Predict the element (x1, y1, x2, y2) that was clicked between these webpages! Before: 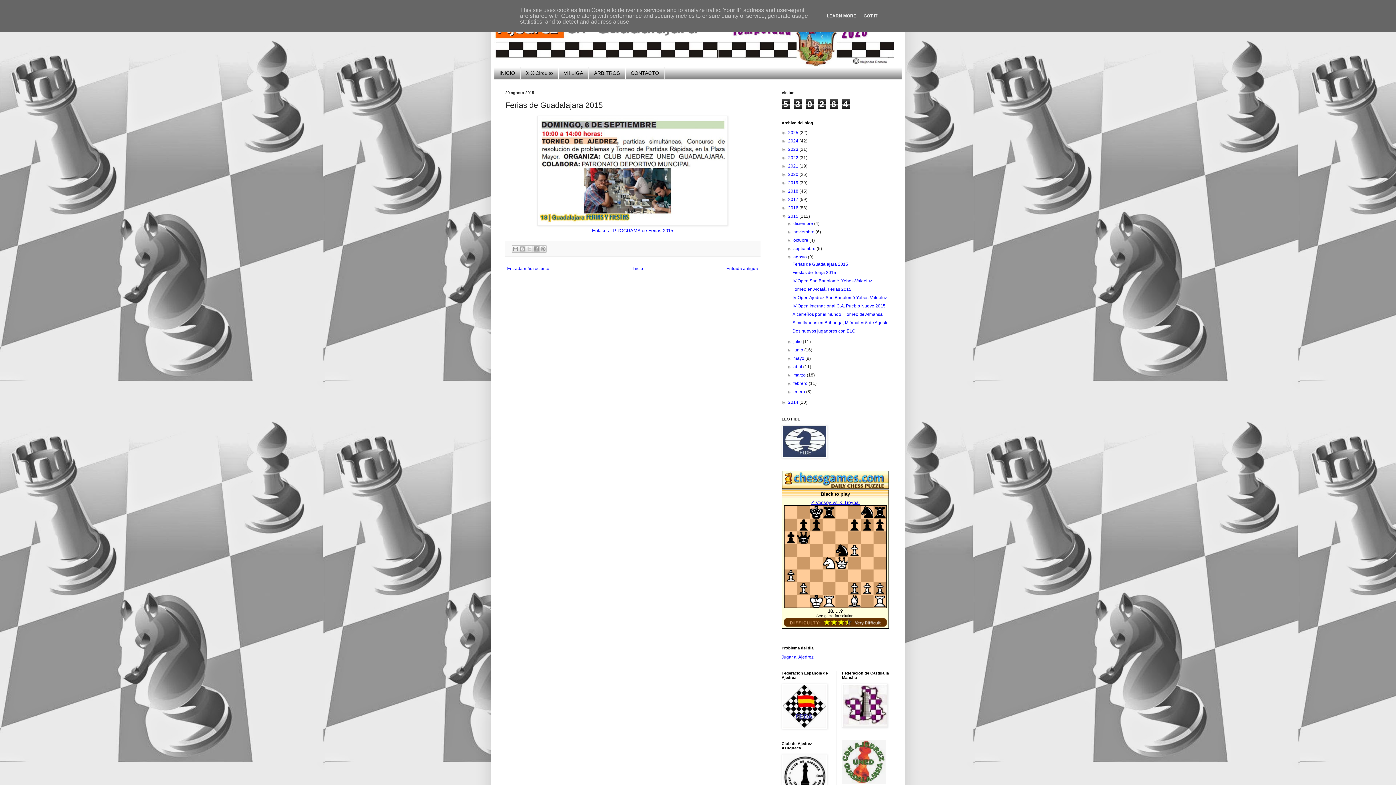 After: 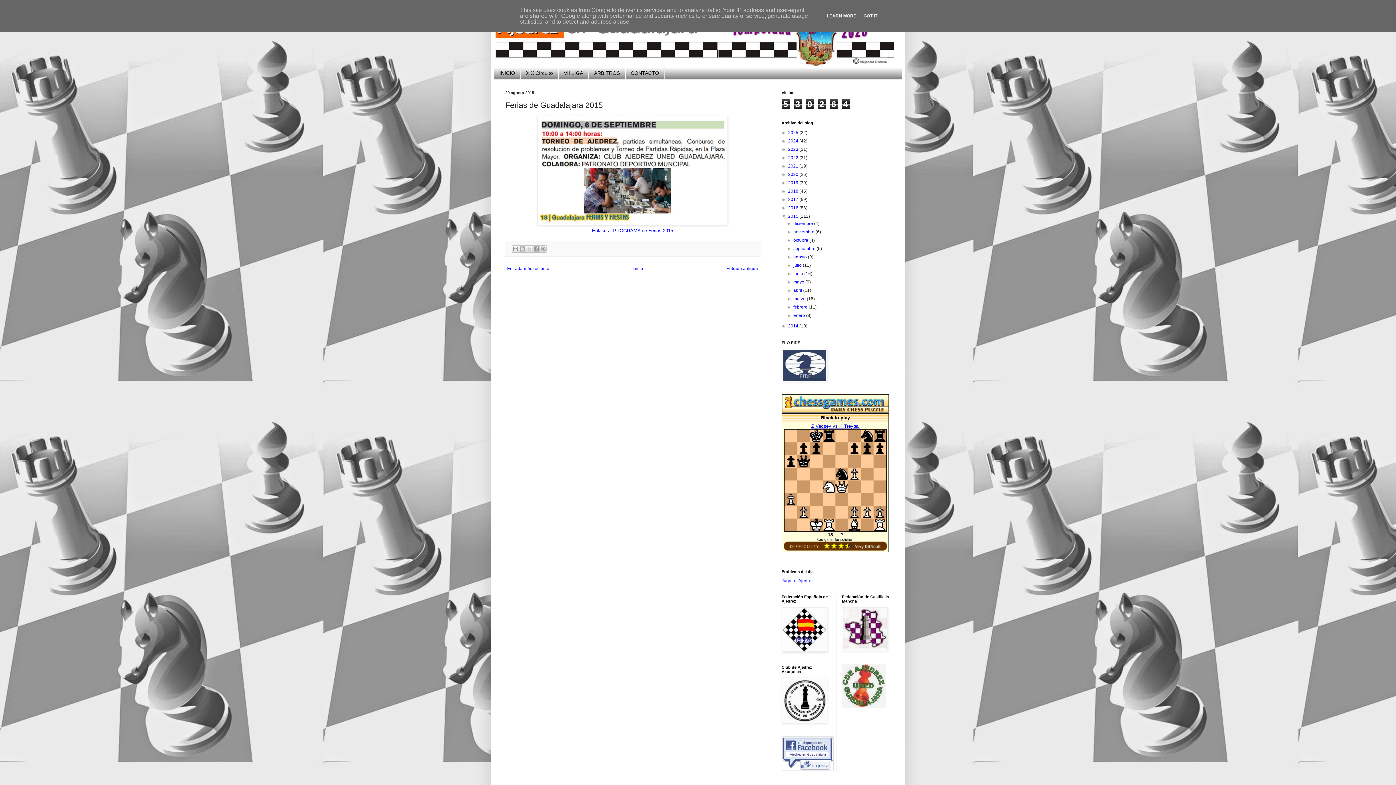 Action: label: ▼   bbox: (787, 254, 793, 259)